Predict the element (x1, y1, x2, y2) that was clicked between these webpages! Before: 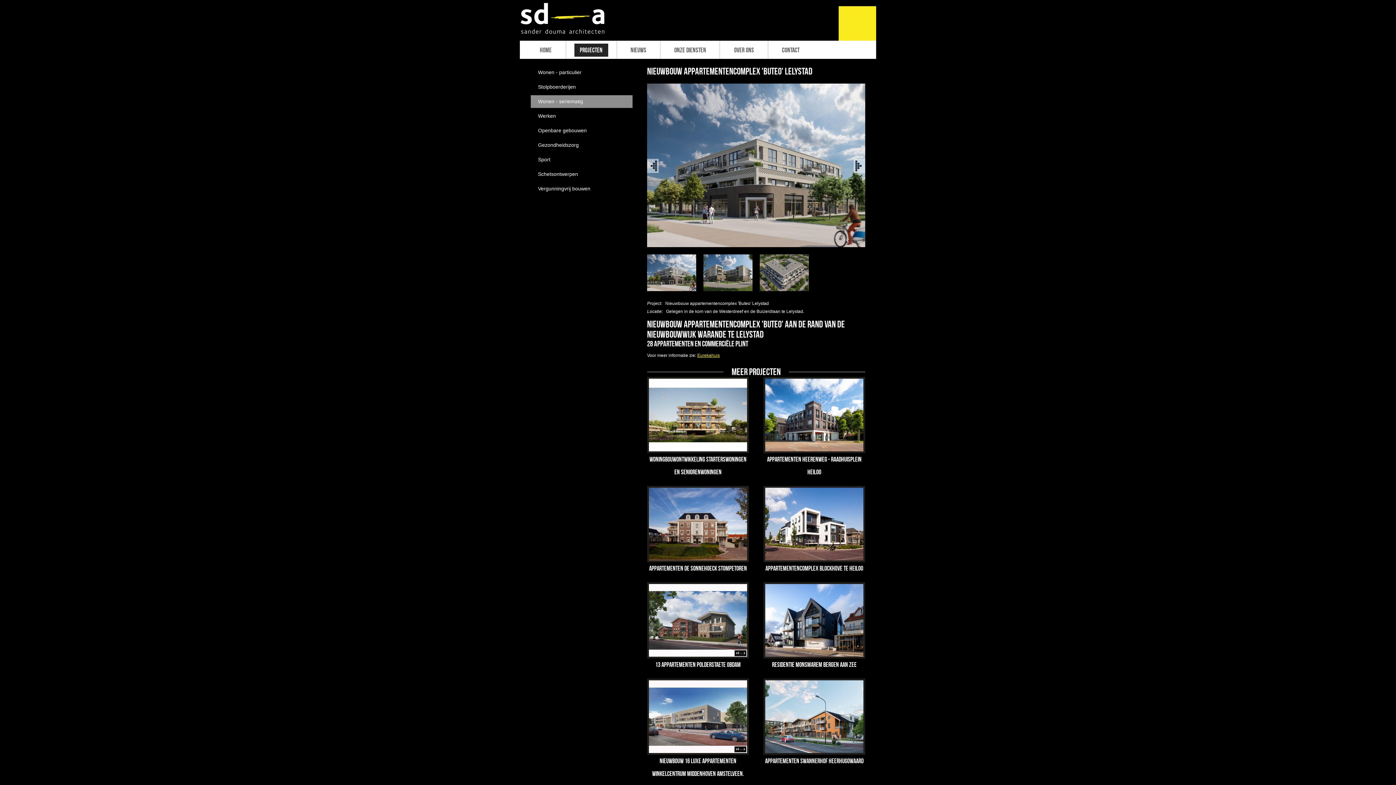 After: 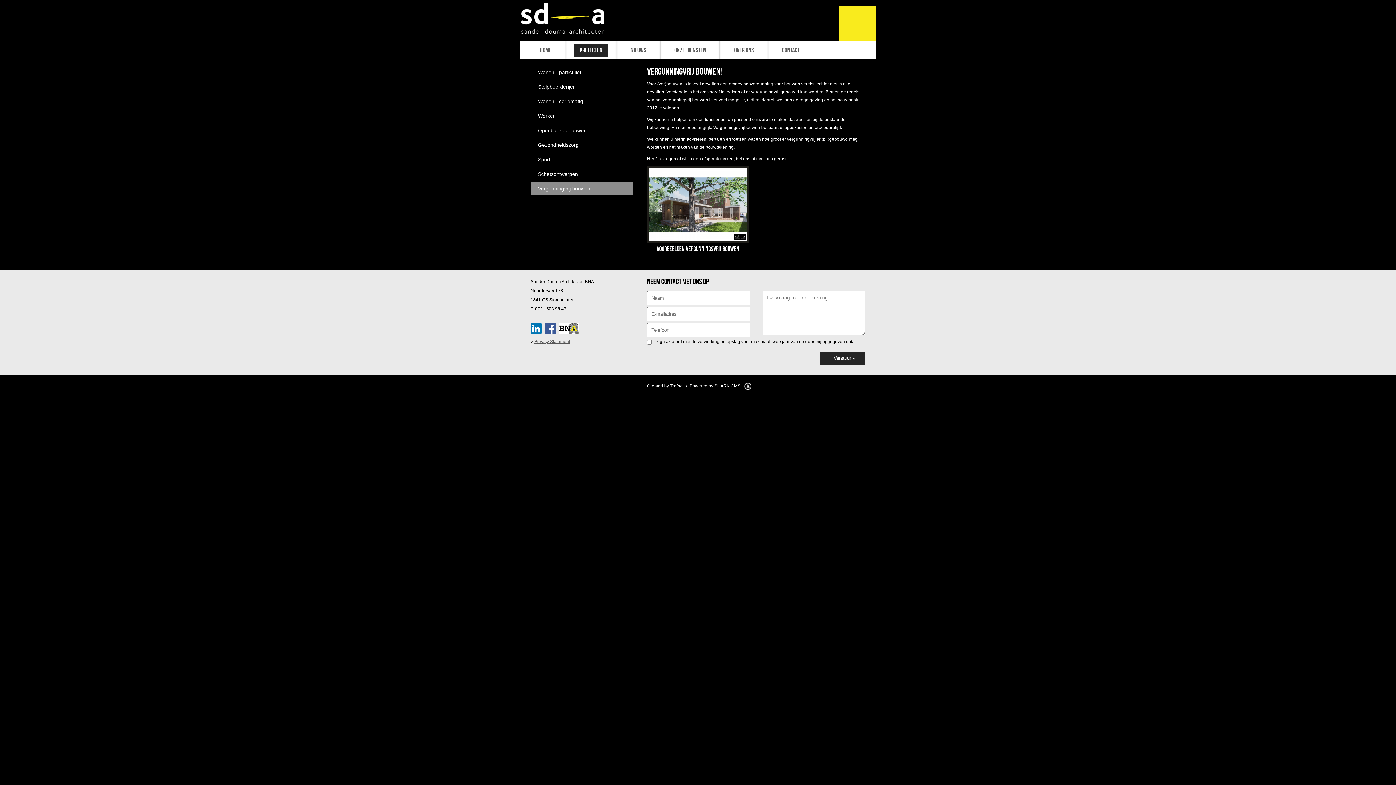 Action: bbox: (530, 182, 632, 195) label: Vergunningvrij bouwen